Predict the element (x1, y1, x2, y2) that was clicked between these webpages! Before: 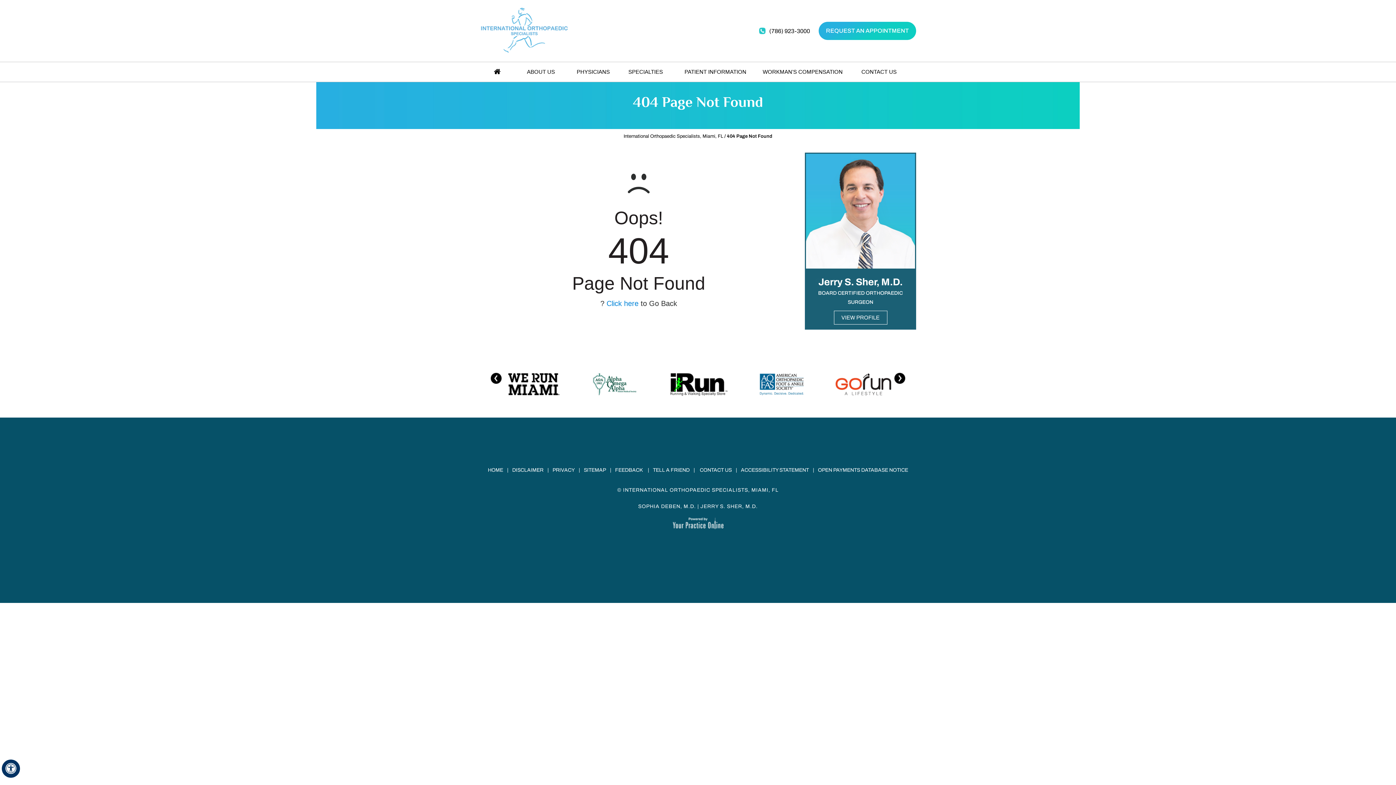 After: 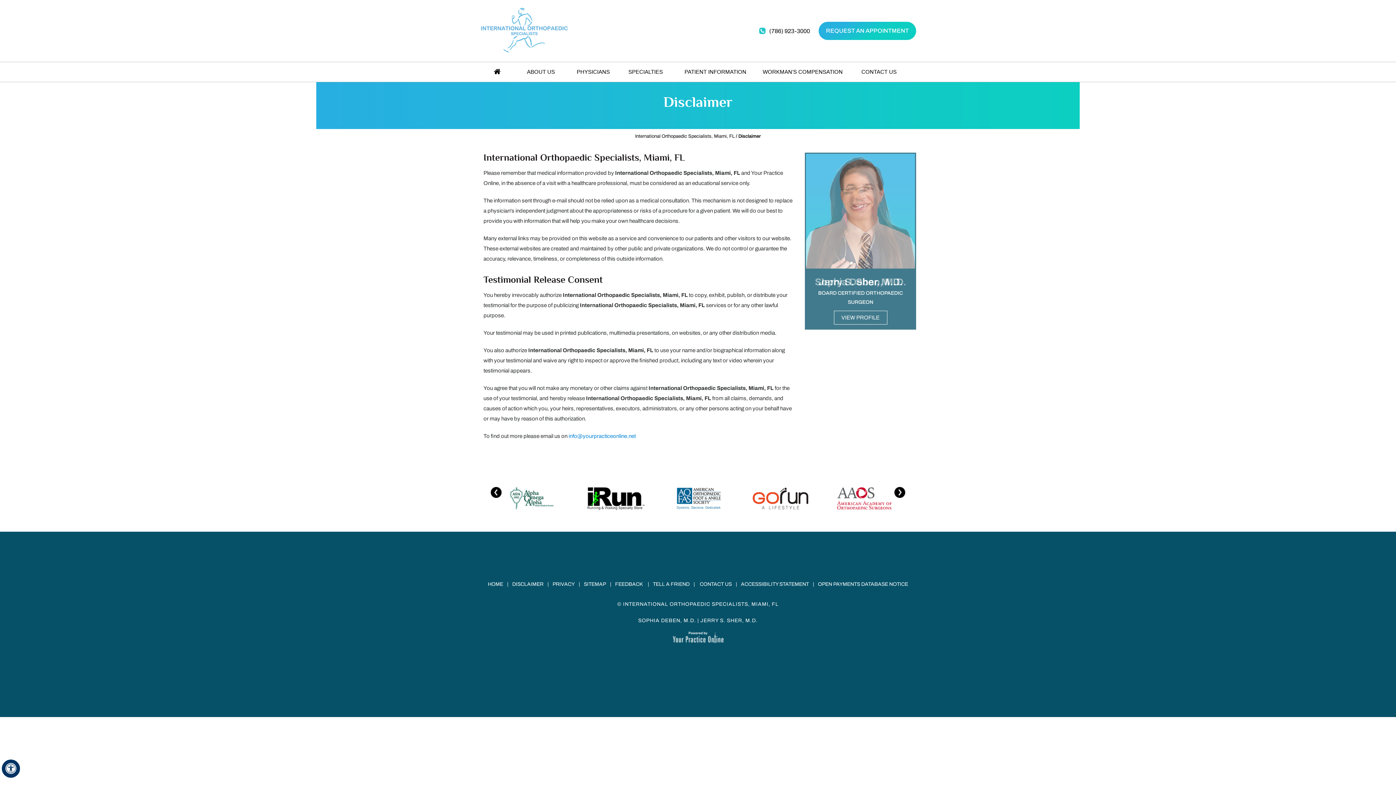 Action: label: DISCLAIMER bbox: (508, 461, 547, 479)